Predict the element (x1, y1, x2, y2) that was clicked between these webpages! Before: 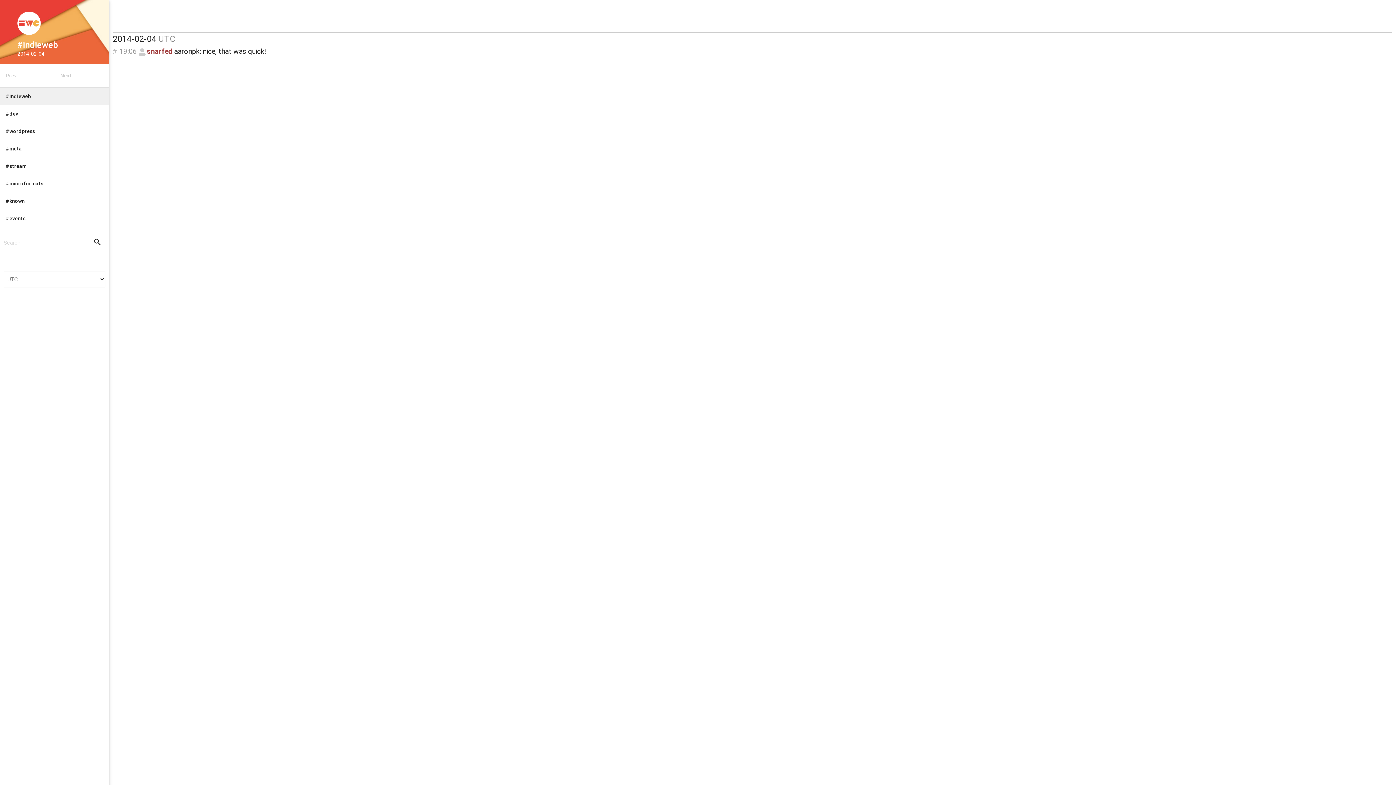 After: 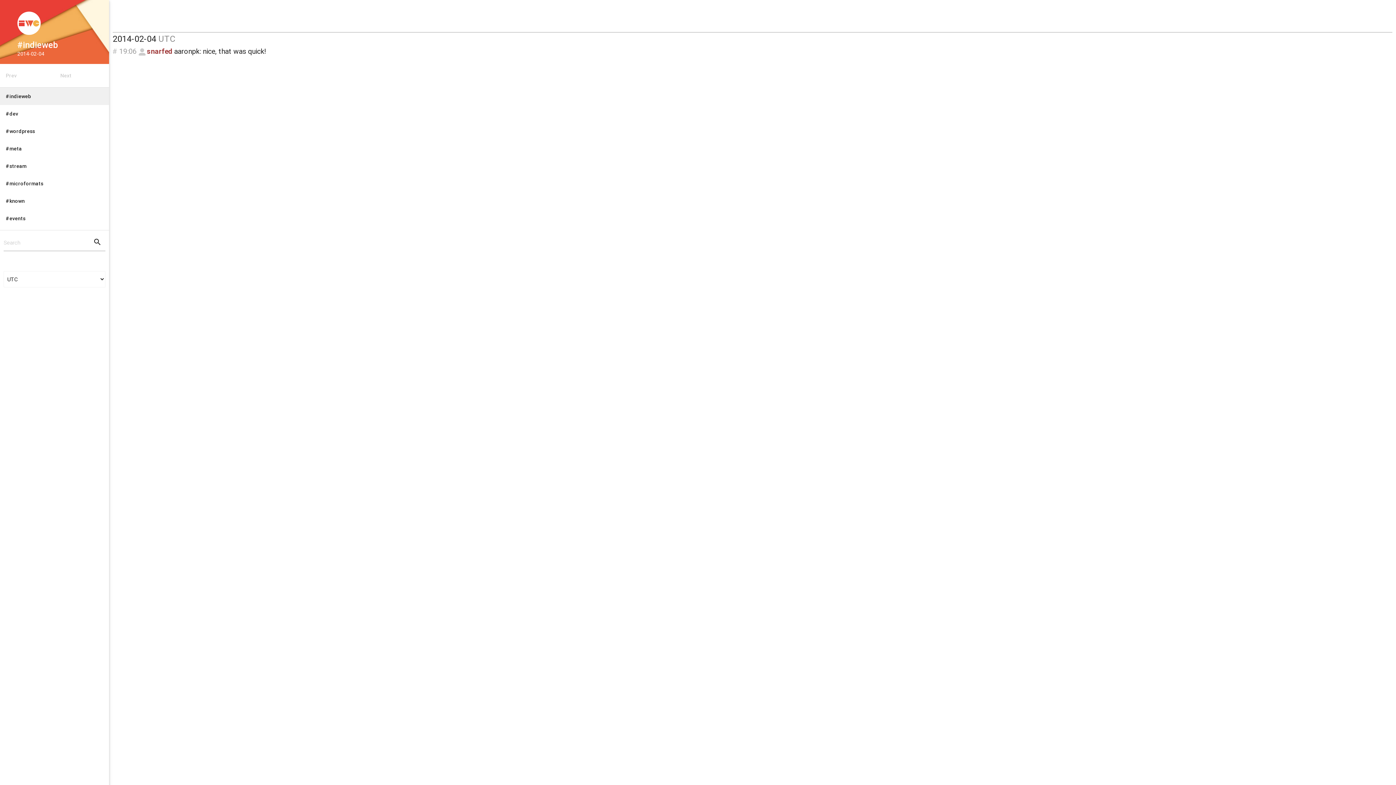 Action: label: #indieweb bbox: (11, 40, 97, 49)